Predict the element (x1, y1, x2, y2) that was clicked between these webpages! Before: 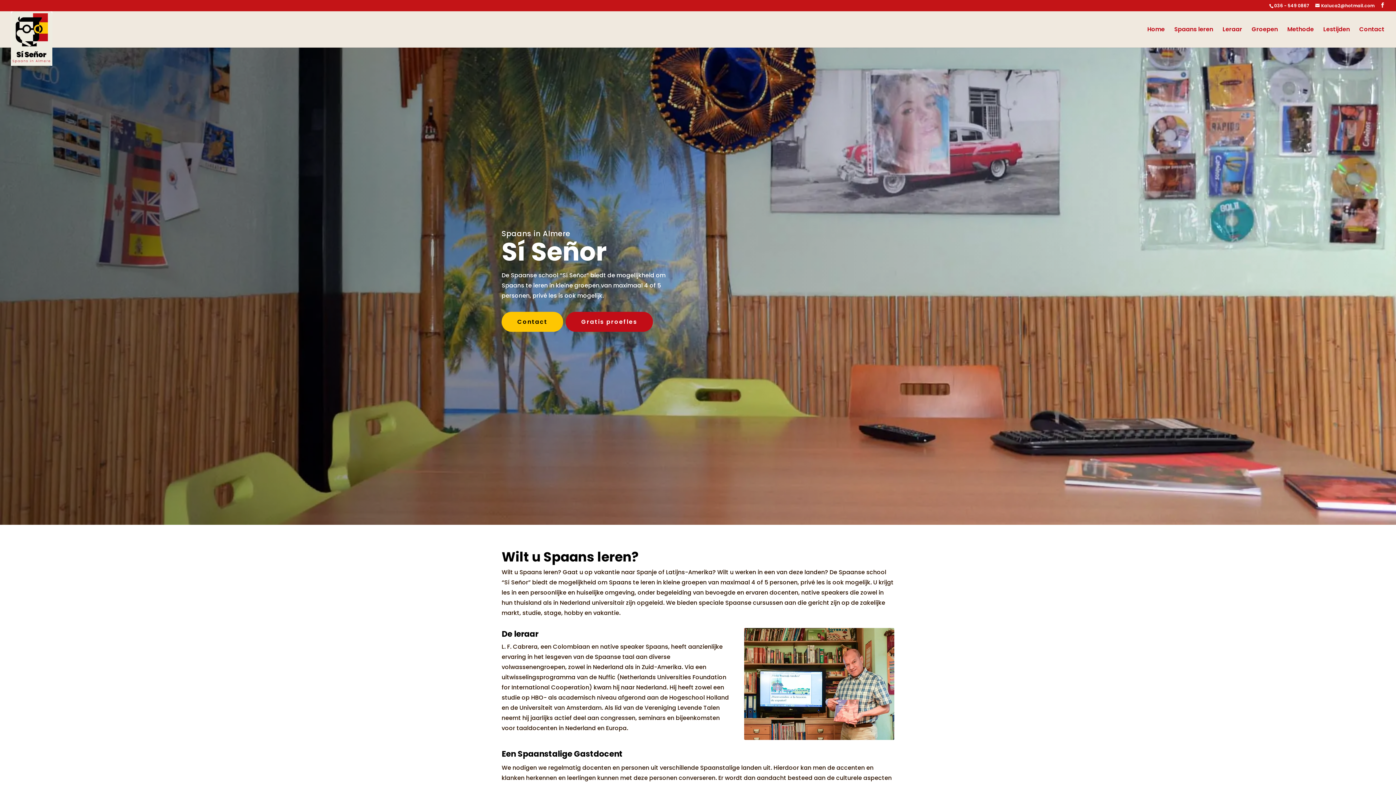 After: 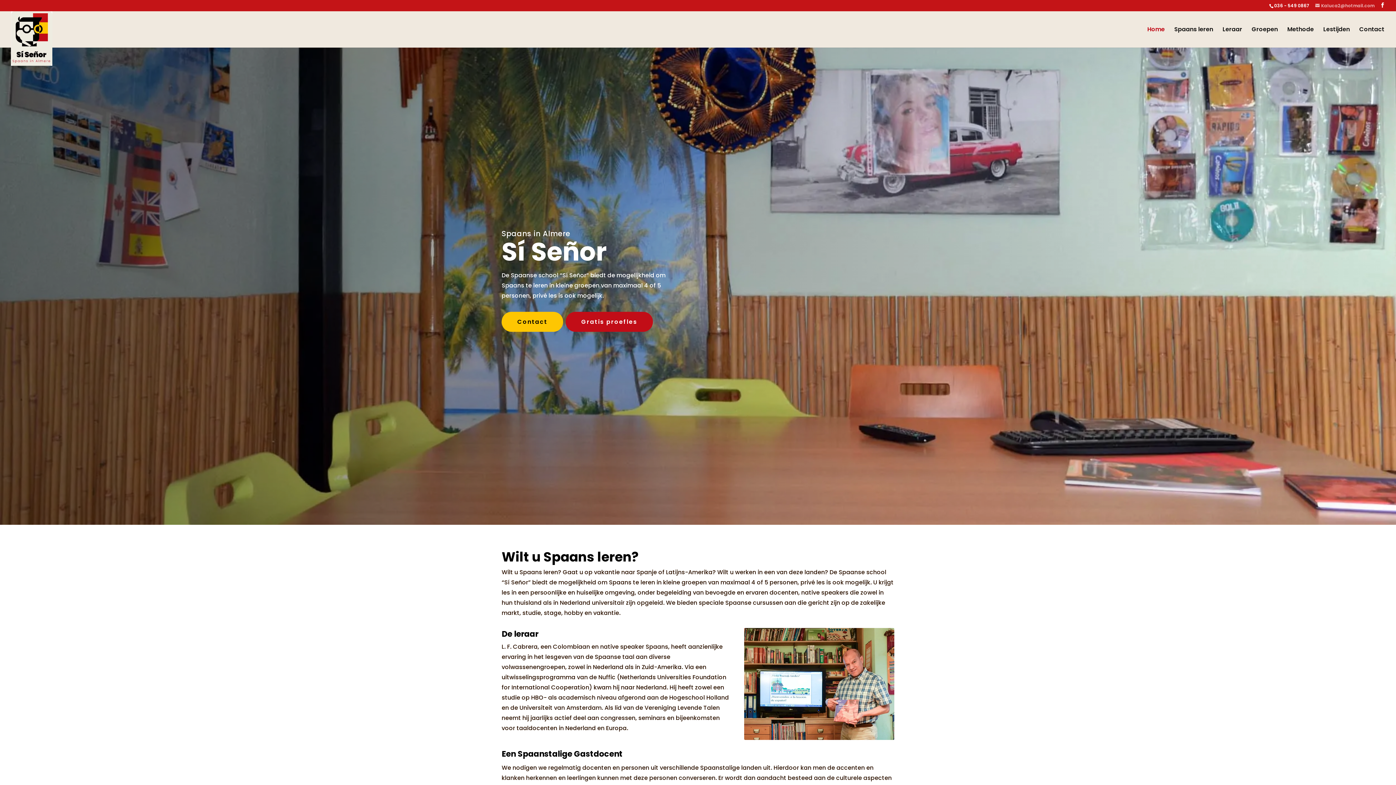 Action: bbox: (1315, 2, 1374, 8) label: Kaluca2@hotmail.com